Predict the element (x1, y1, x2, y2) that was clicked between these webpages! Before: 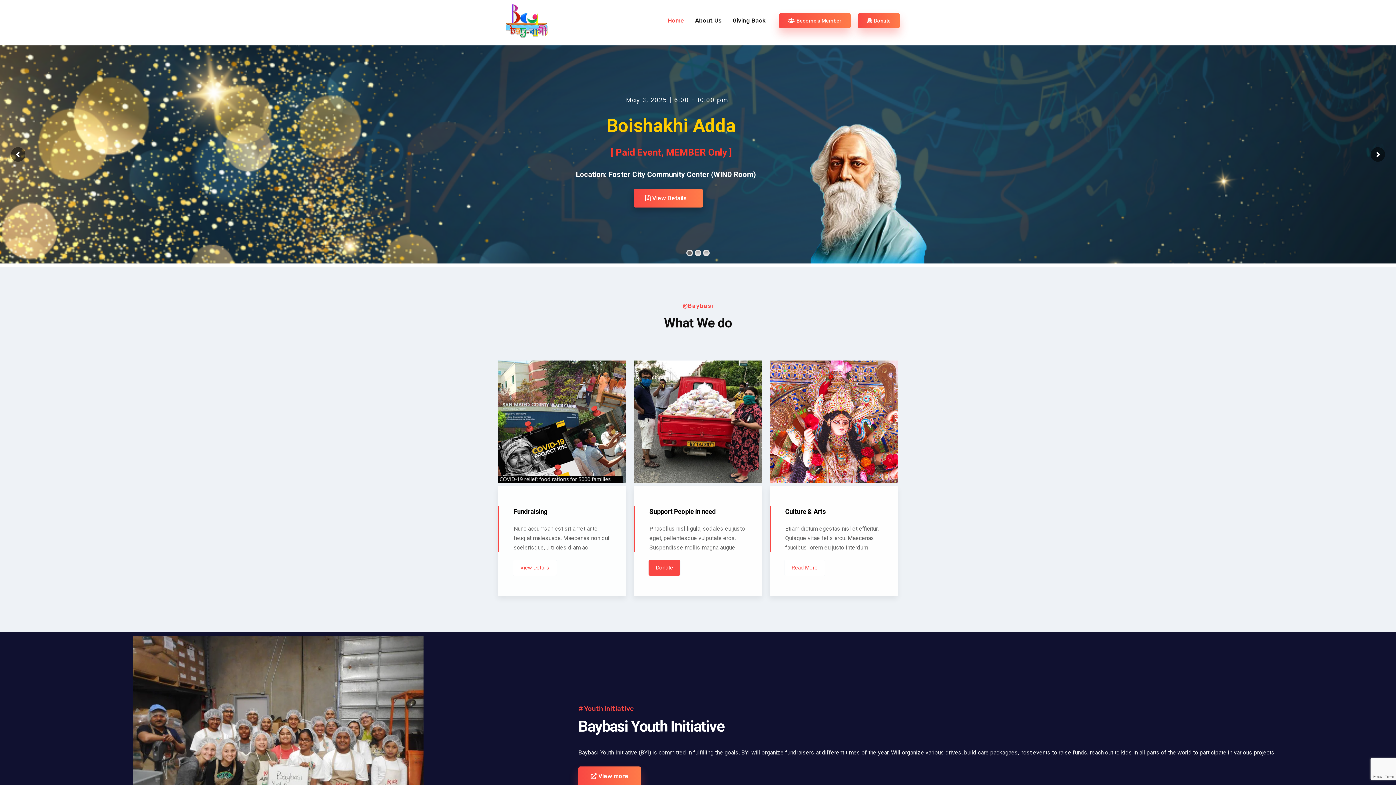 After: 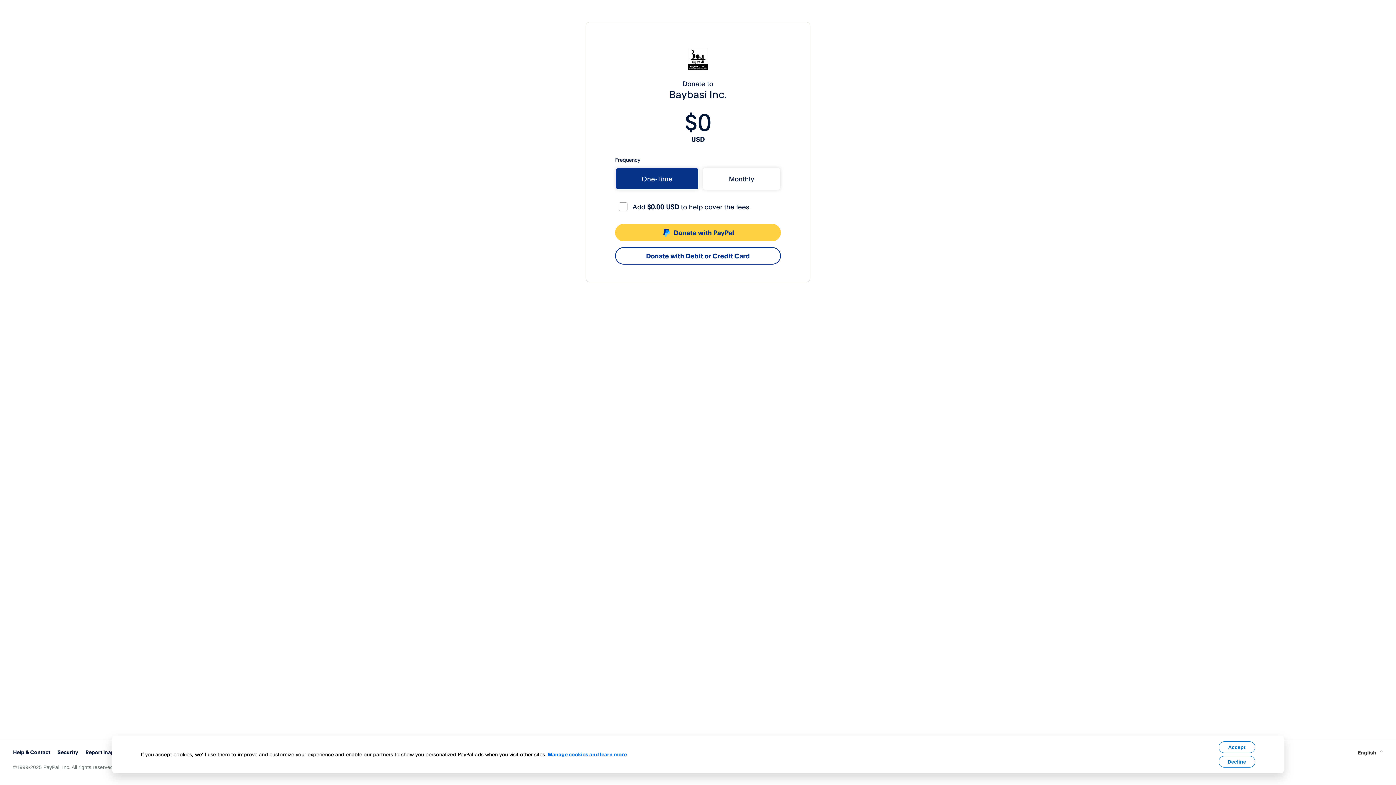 Action: label: Donate bbox: (858, 13, 899, 28)